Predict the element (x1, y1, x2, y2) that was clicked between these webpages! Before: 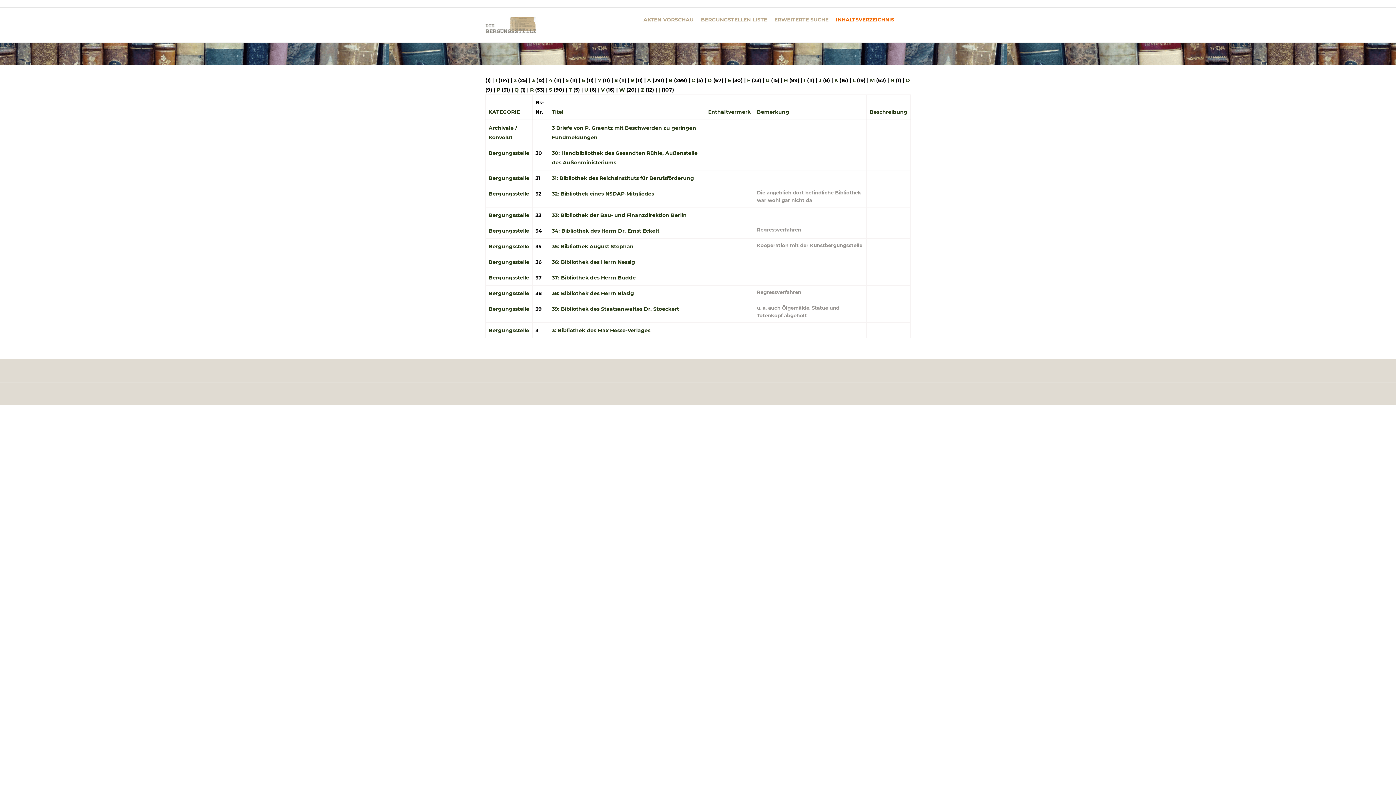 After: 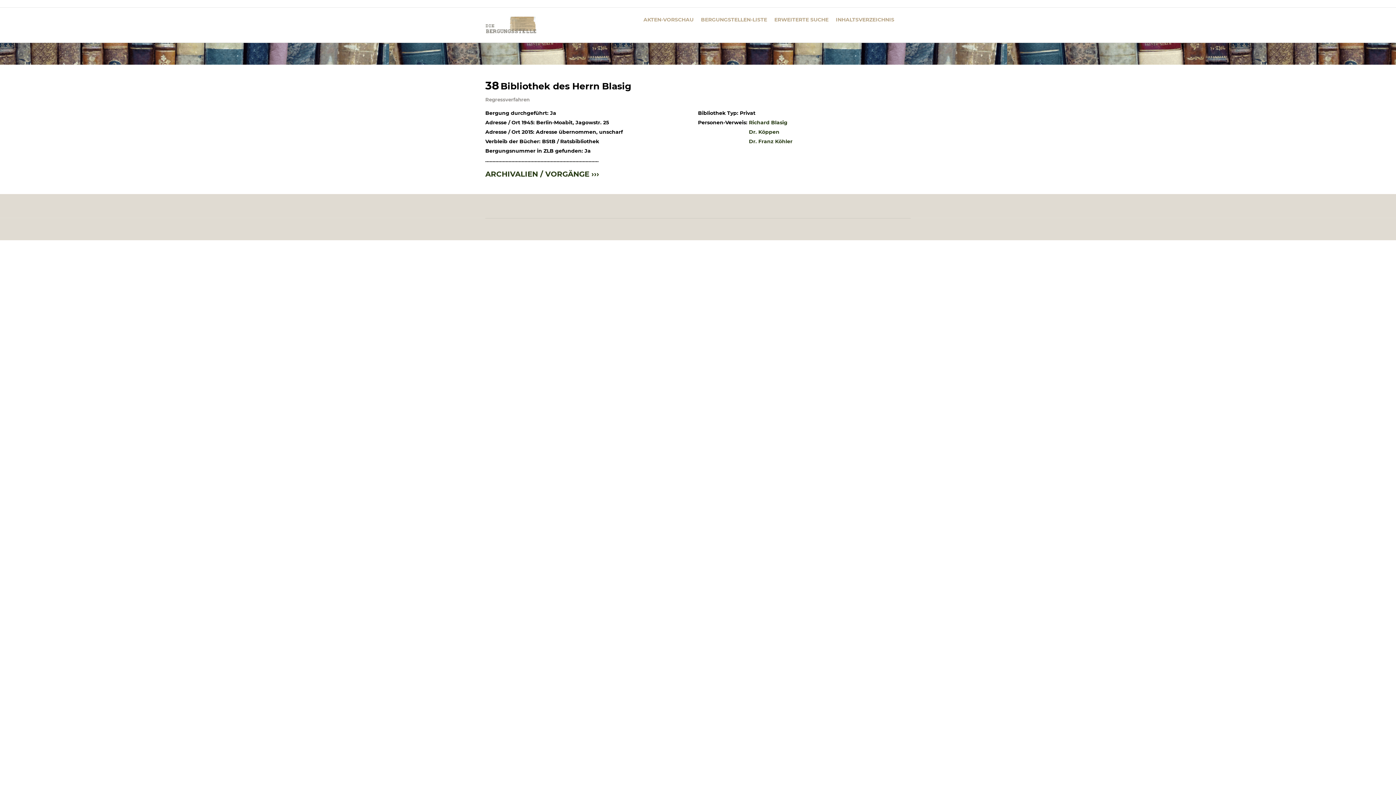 Action: bbox: (552, 290, 634, 296) label: 38: Bibliothek des Herrn Blasig